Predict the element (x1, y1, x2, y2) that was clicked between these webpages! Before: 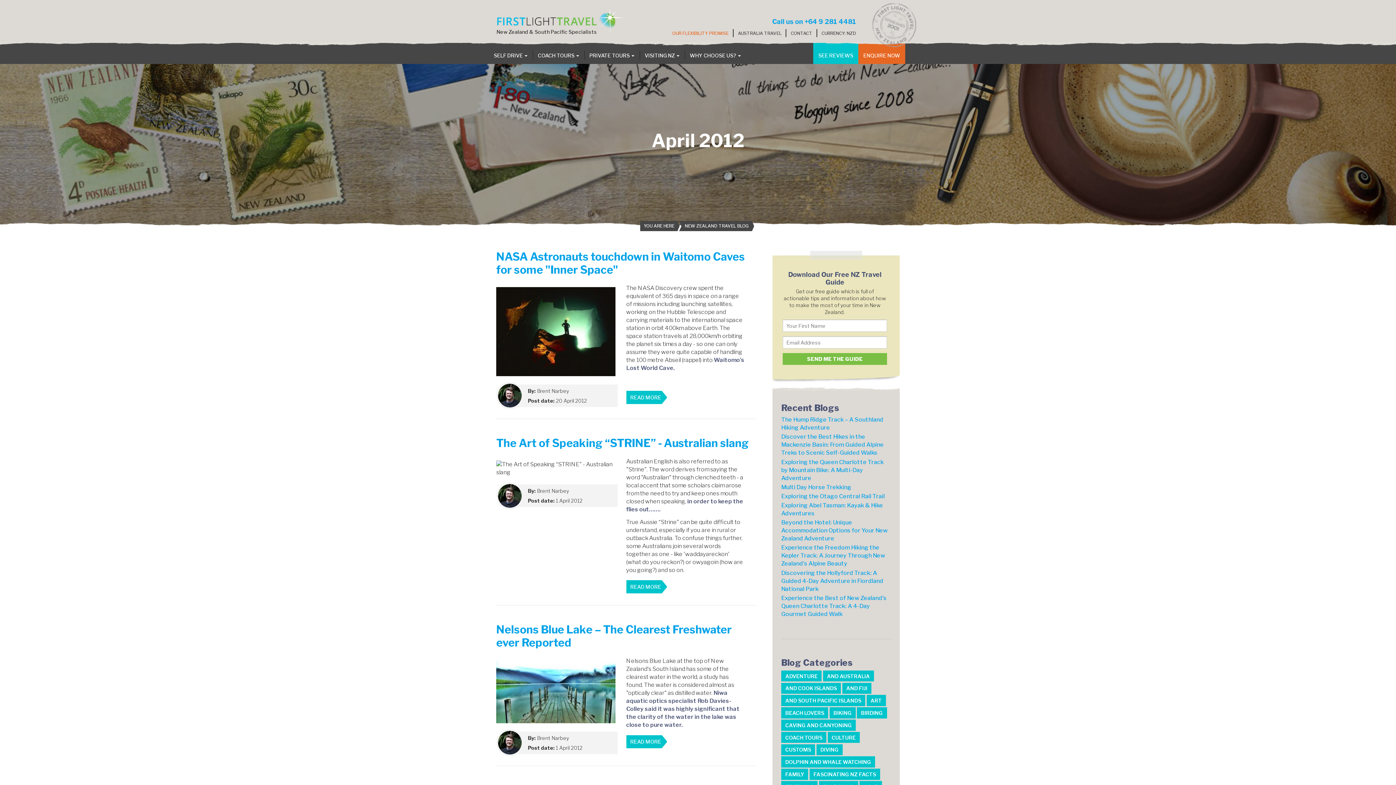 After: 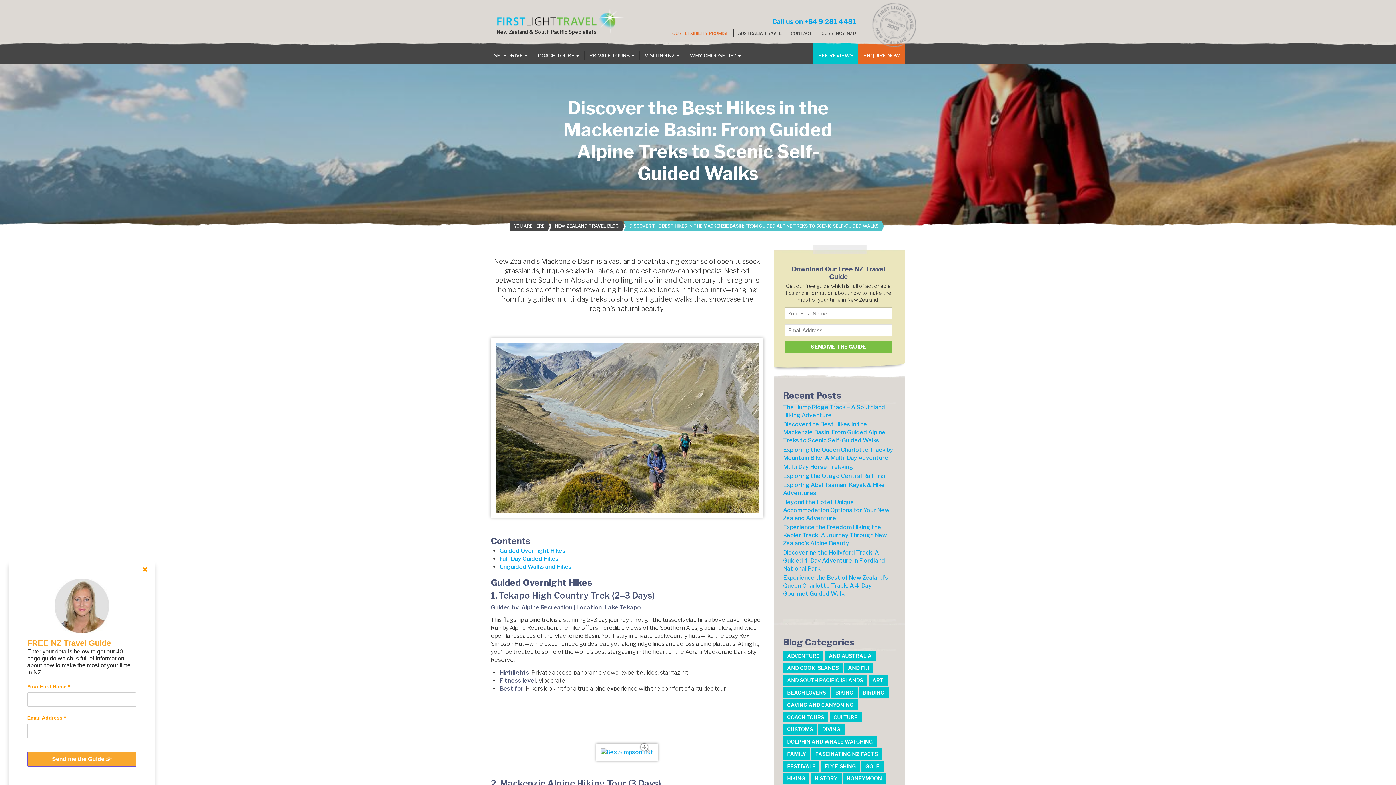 Action: label: Discover the Best Hikes in the Mackenzie Basin: From Guided Alpine Treks to Scenic Self-Guided Walks bbox: (781, 433, 891, 457)